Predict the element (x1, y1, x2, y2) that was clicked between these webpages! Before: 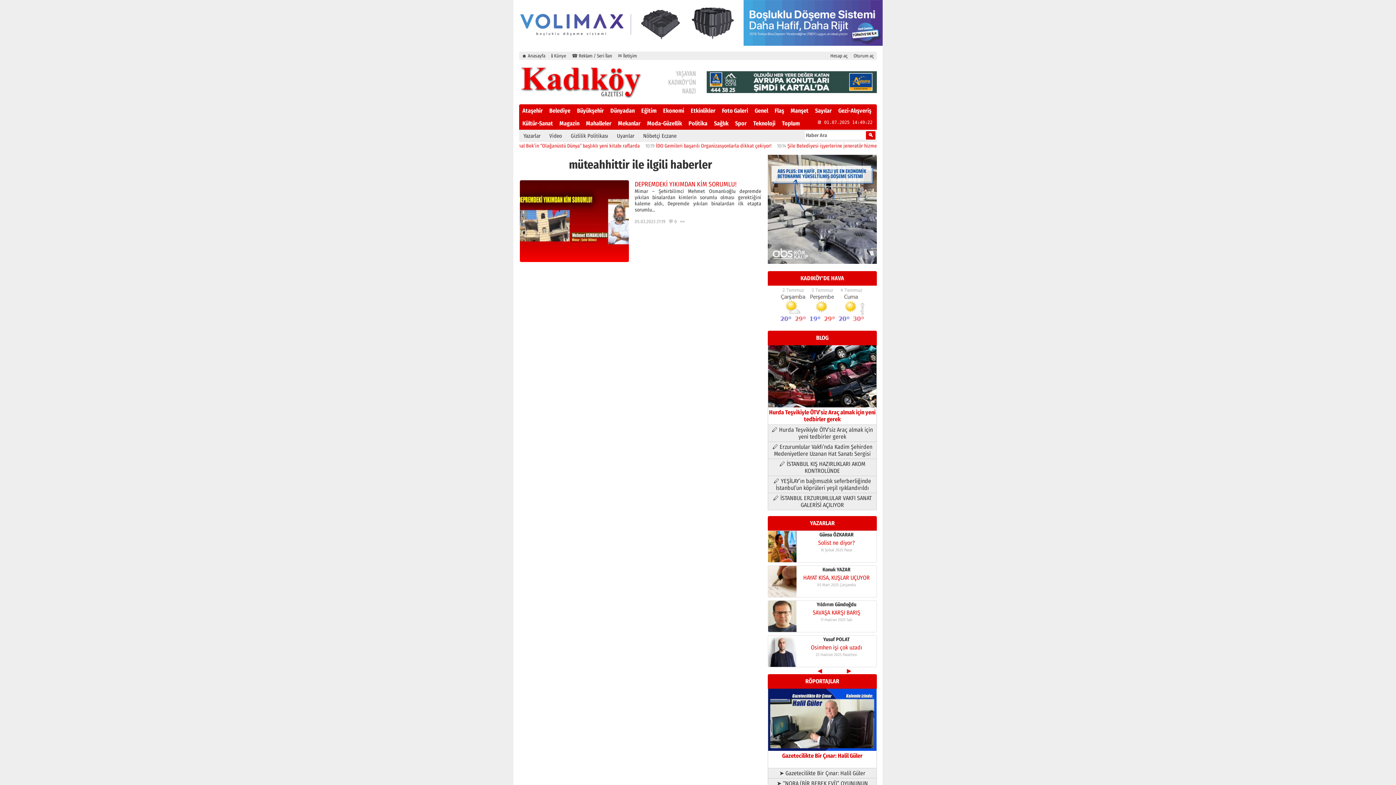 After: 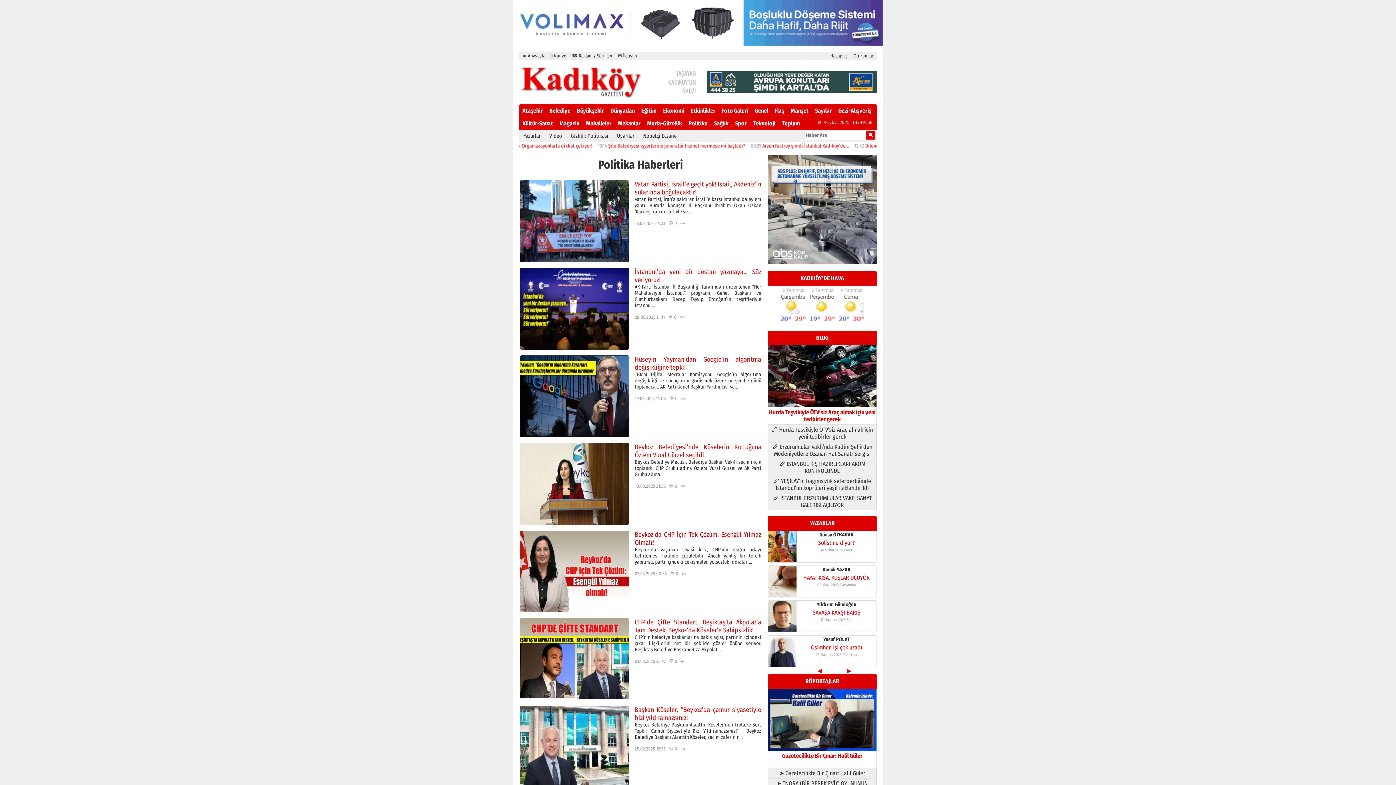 Action: label: Politika bbox: (685, 117, 710, 129)